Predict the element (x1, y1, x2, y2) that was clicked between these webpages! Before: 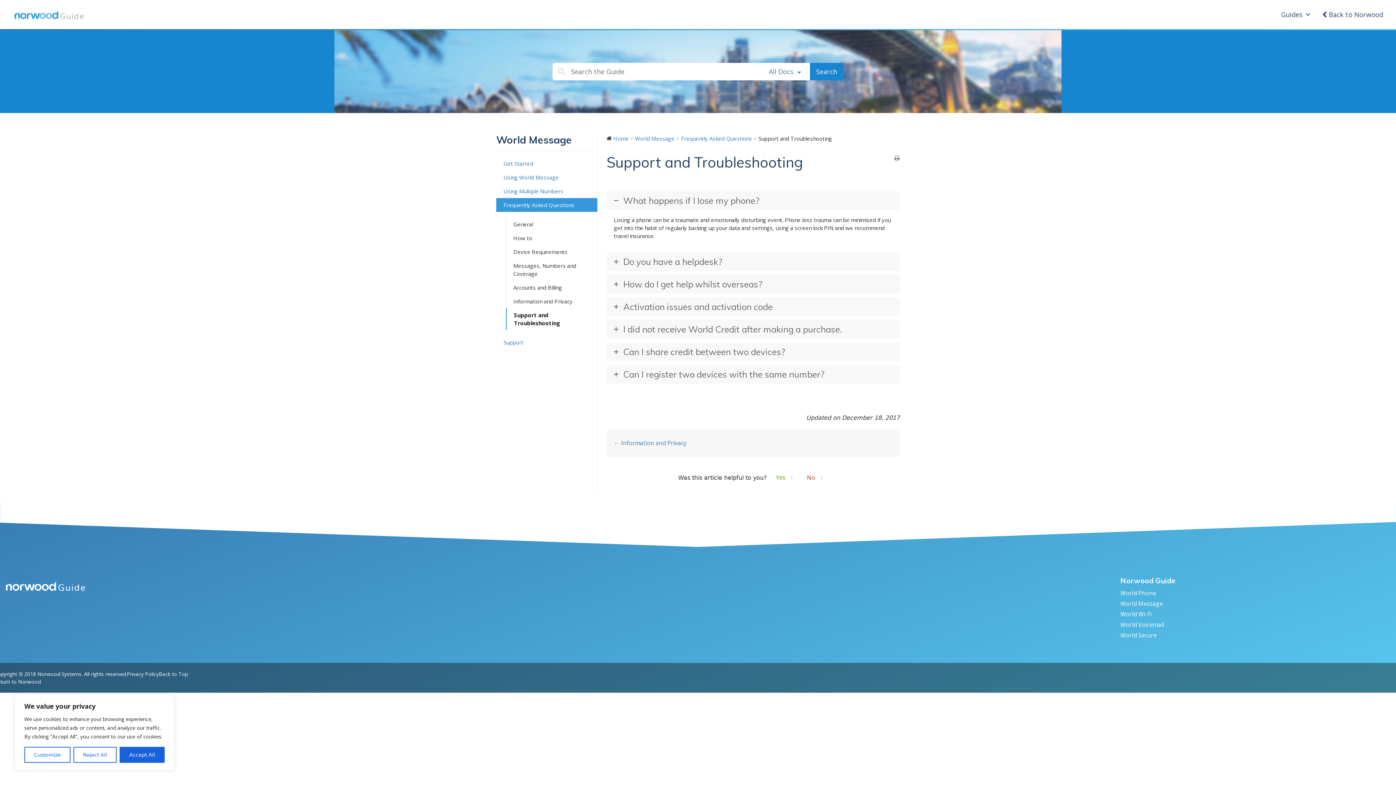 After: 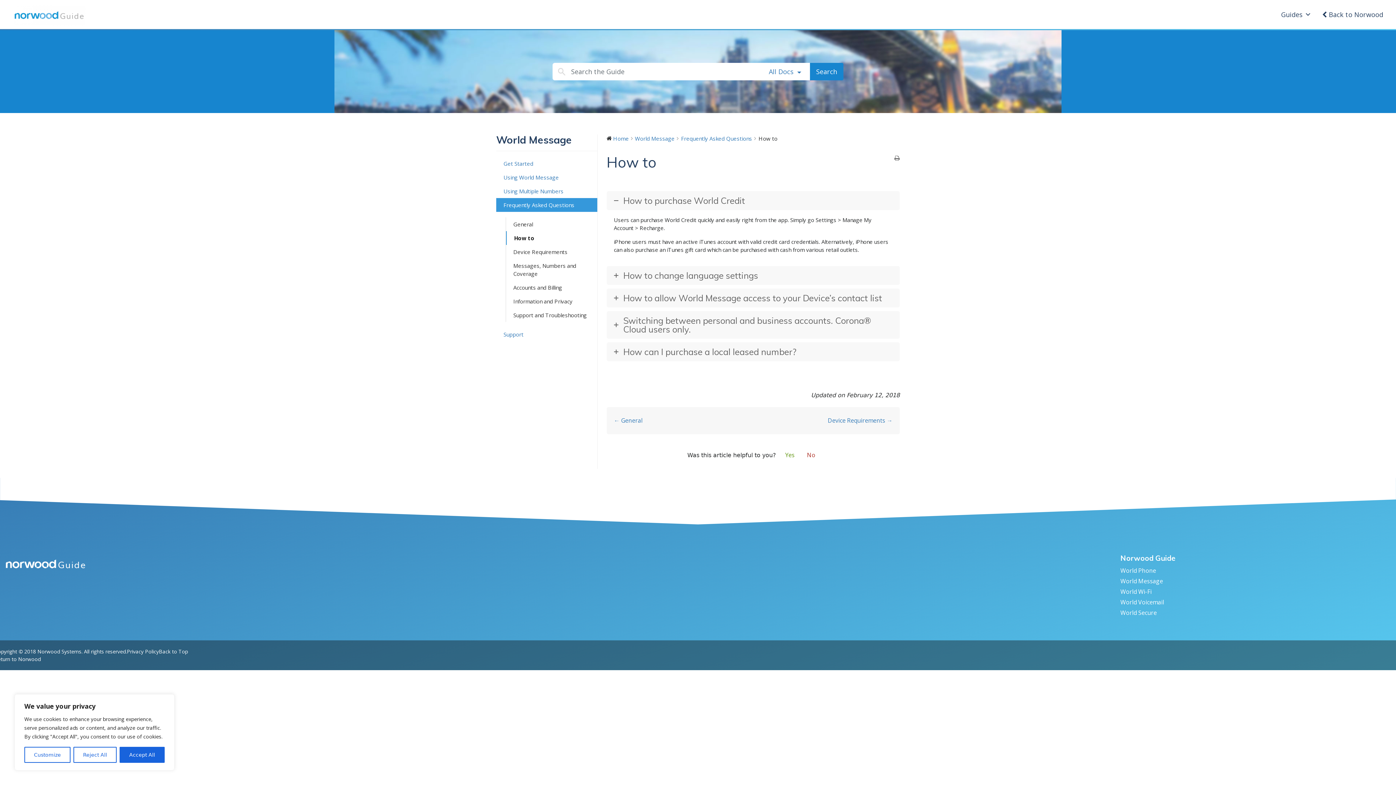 Action: label: How to bbox: (506, 231, 597, 245)